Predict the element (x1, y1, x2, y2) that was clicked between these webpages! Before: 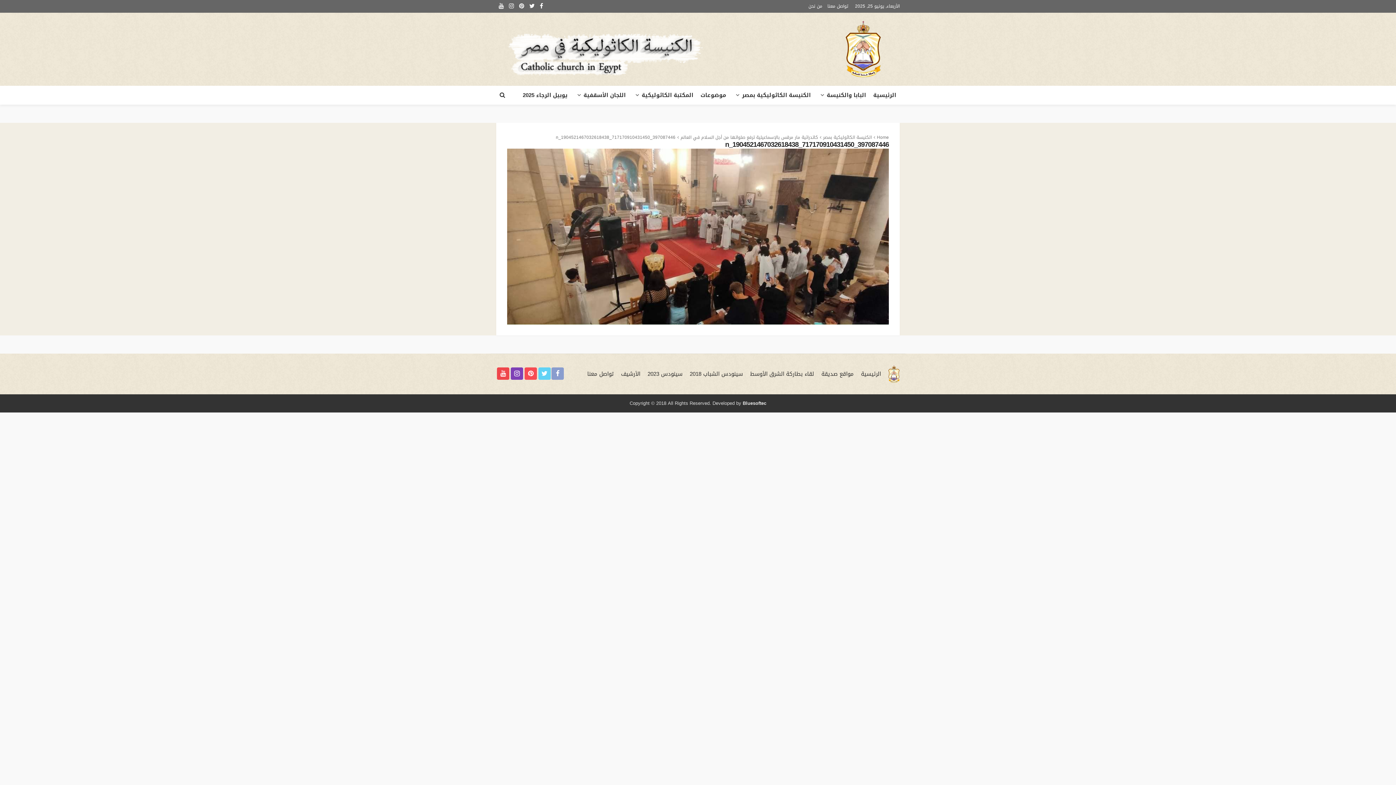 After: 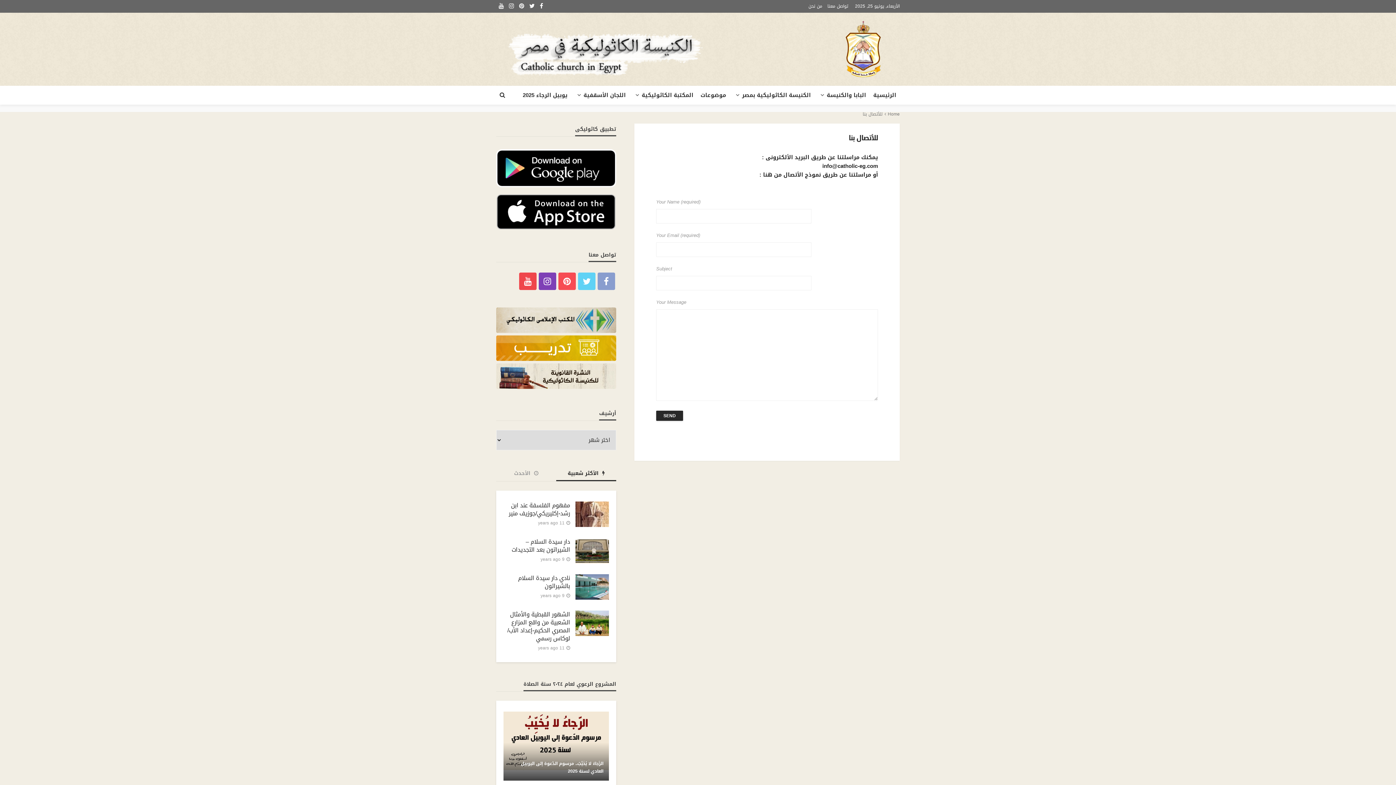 Action: bbox: (583, 366, 617, 381) label: تواصل معنا